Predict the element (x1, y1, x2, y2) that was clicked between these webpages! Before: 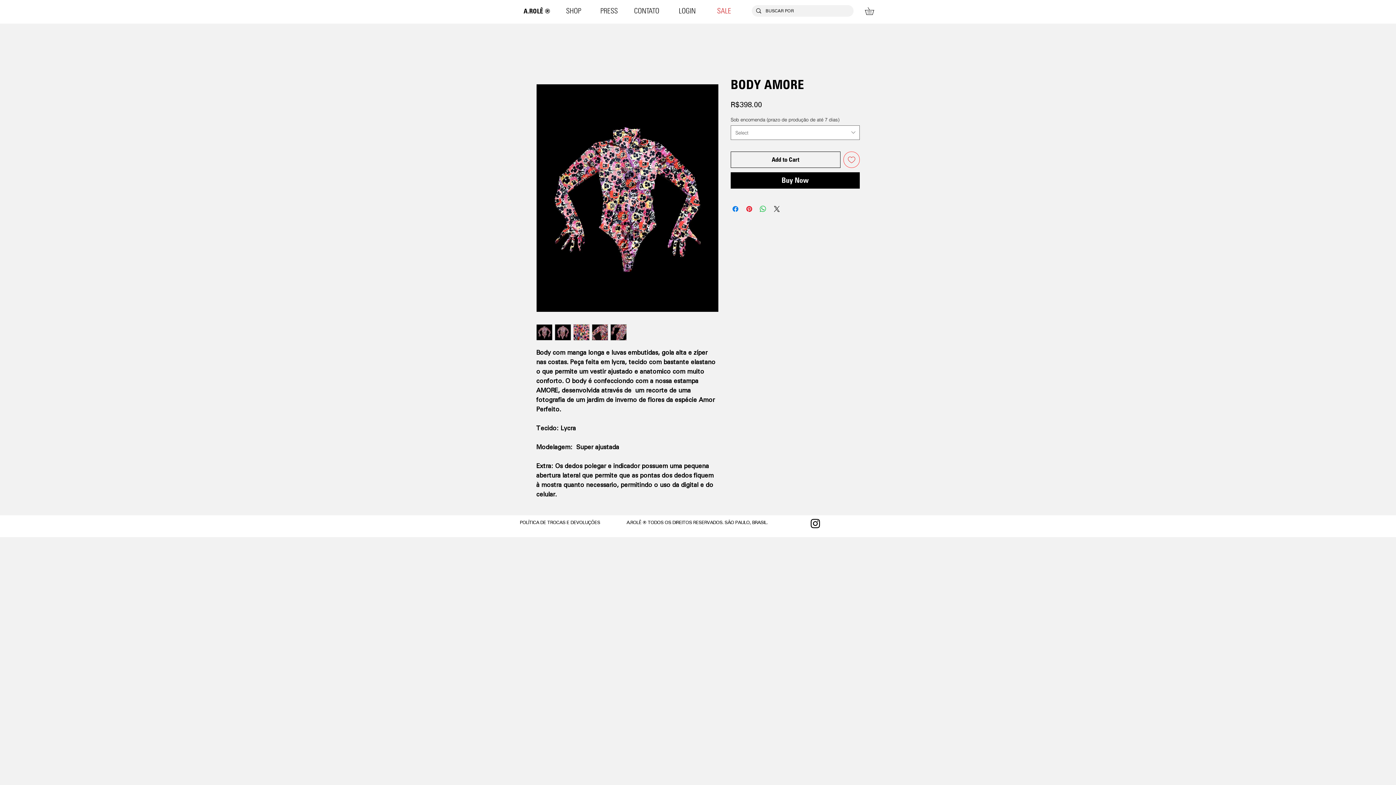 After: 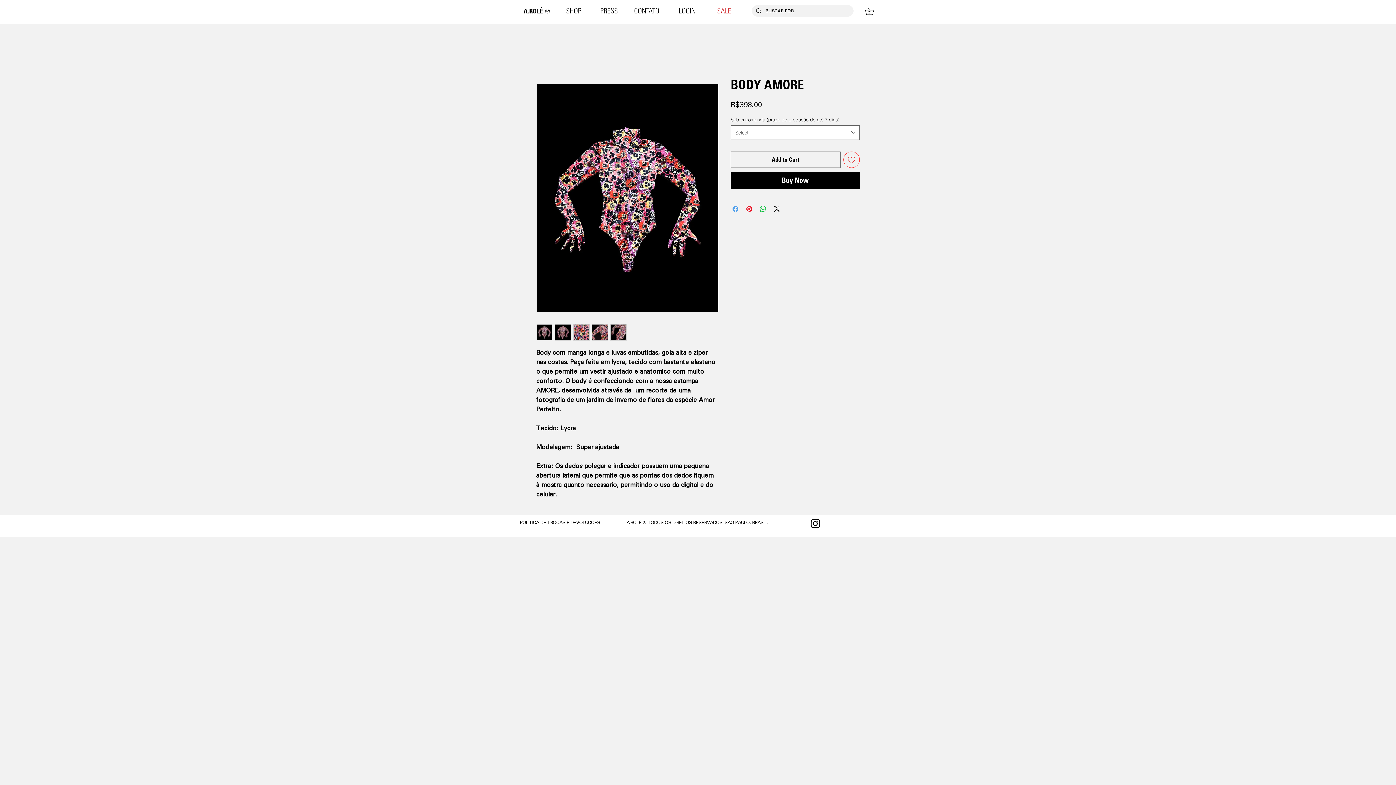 Action: label: Share on Facebook bbox: (731, 204, 740, 213)